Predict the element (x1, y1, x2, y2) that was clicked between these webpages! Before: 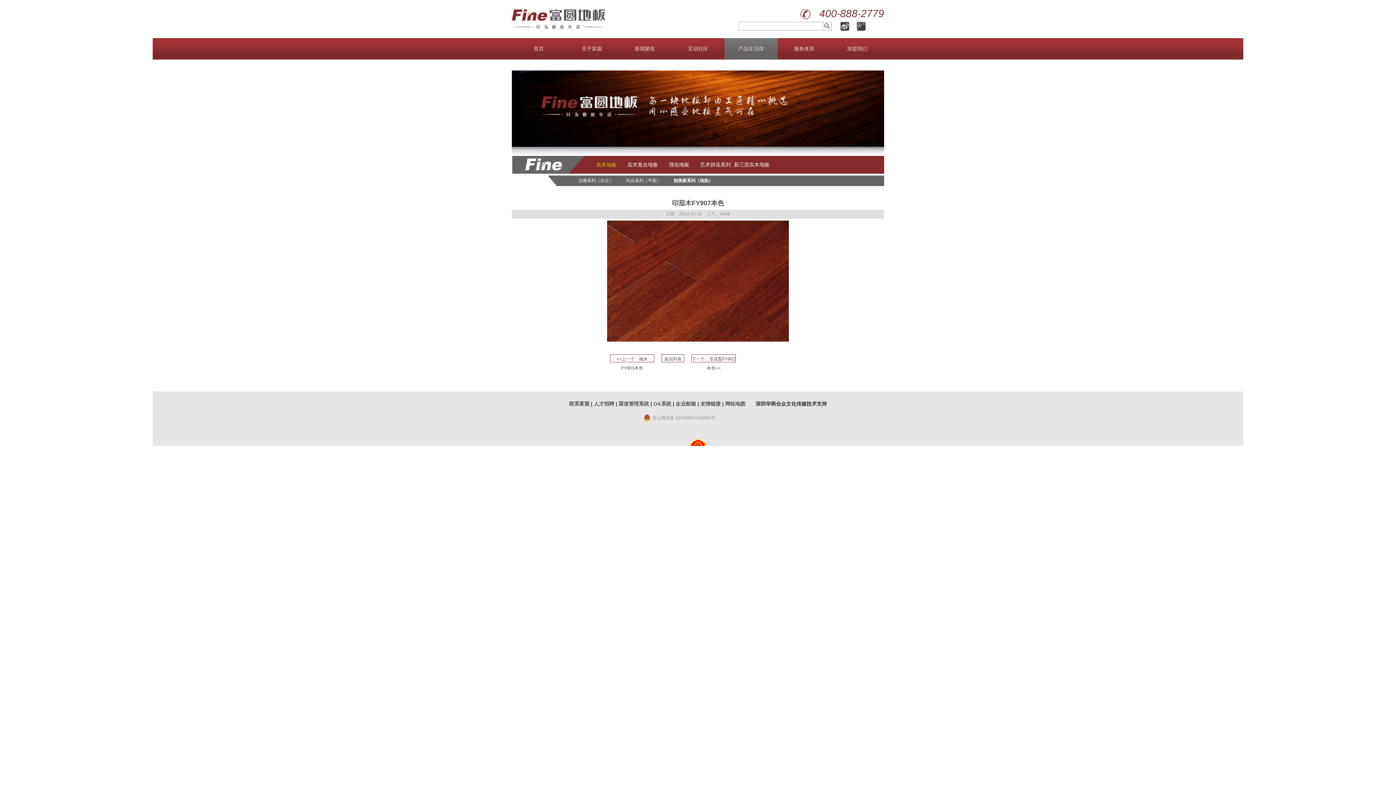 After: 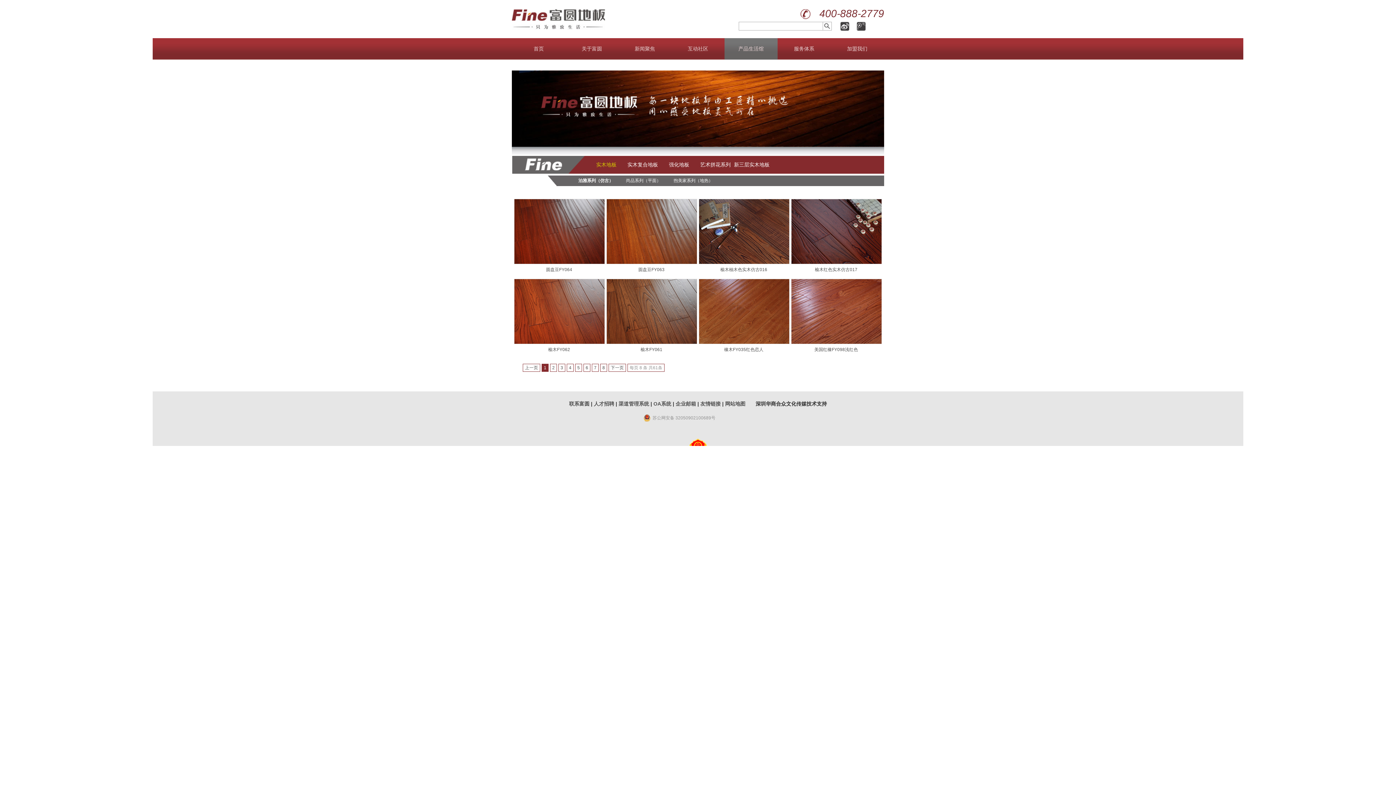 Action: label: 泊雅系列（仿古） bbox: (578, 178, 613, 183)